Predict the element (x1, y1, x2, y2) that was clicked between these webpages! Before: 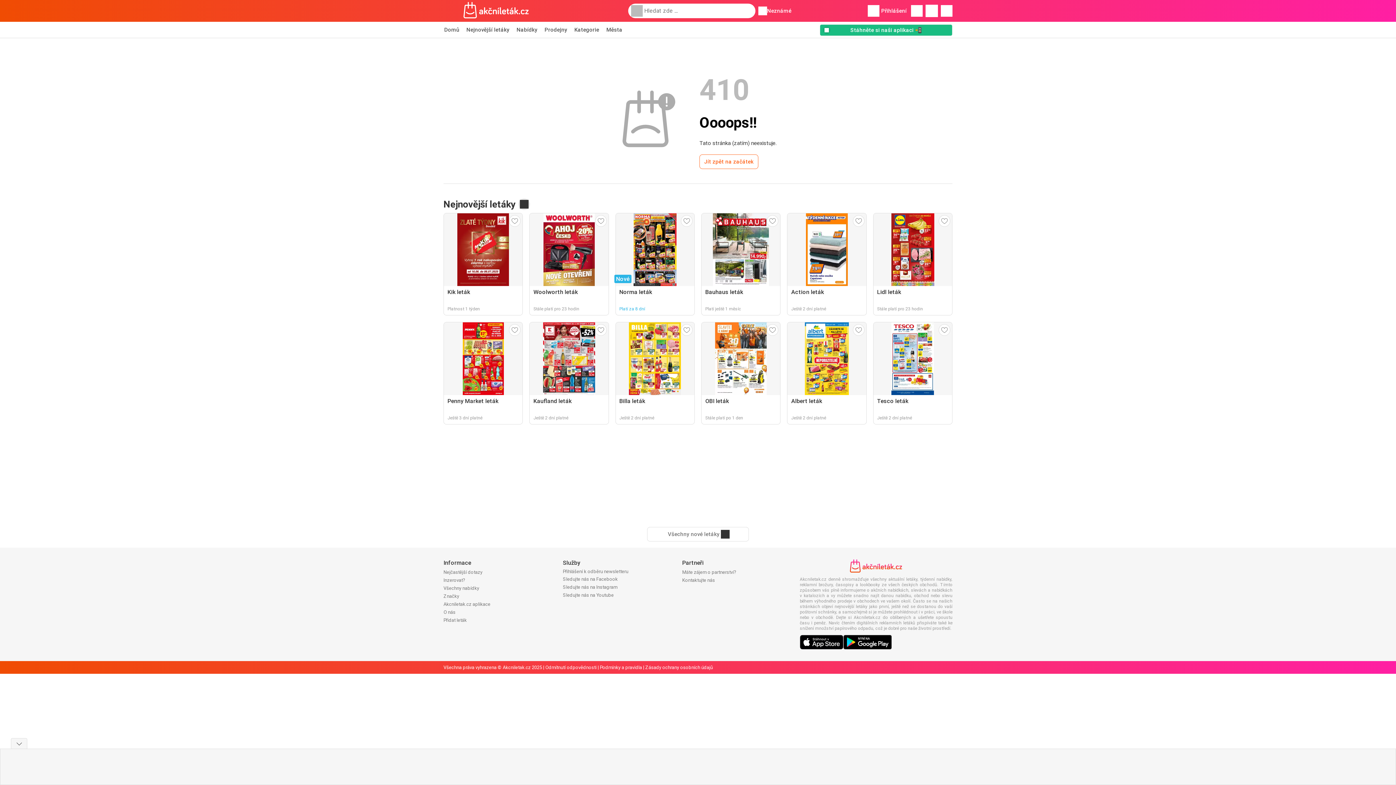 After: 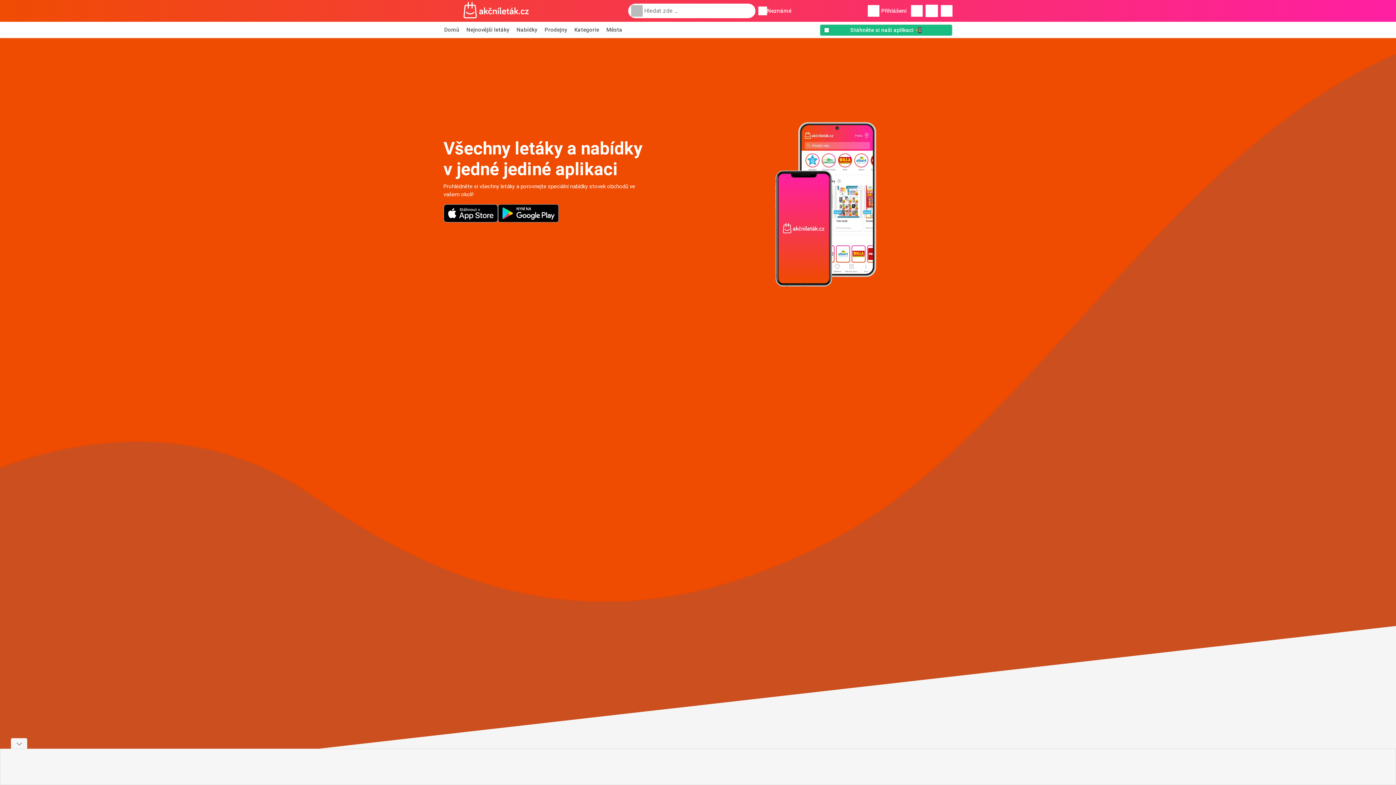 Action: label: Stáhněte si naši aplikaci 📲 bbox: (820, 24, 952, 36)